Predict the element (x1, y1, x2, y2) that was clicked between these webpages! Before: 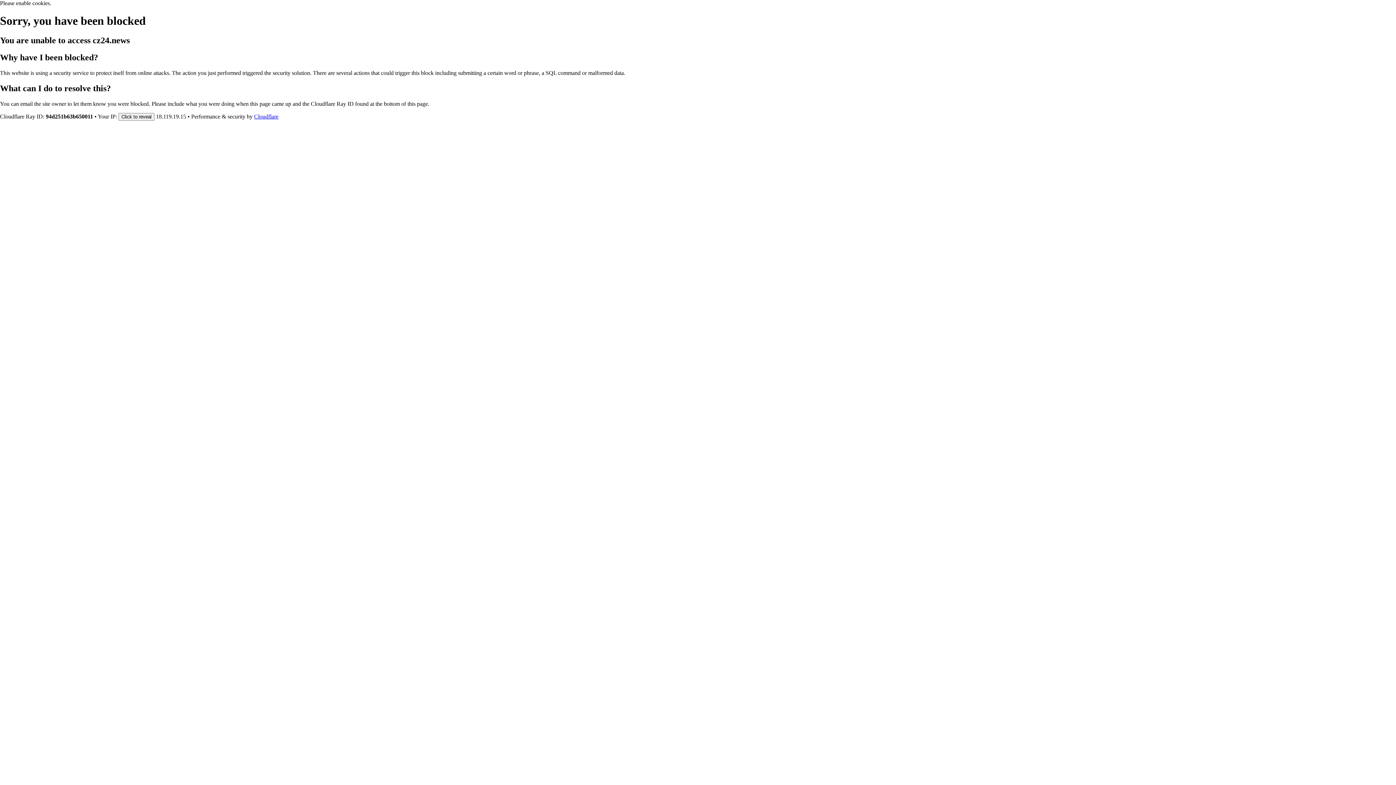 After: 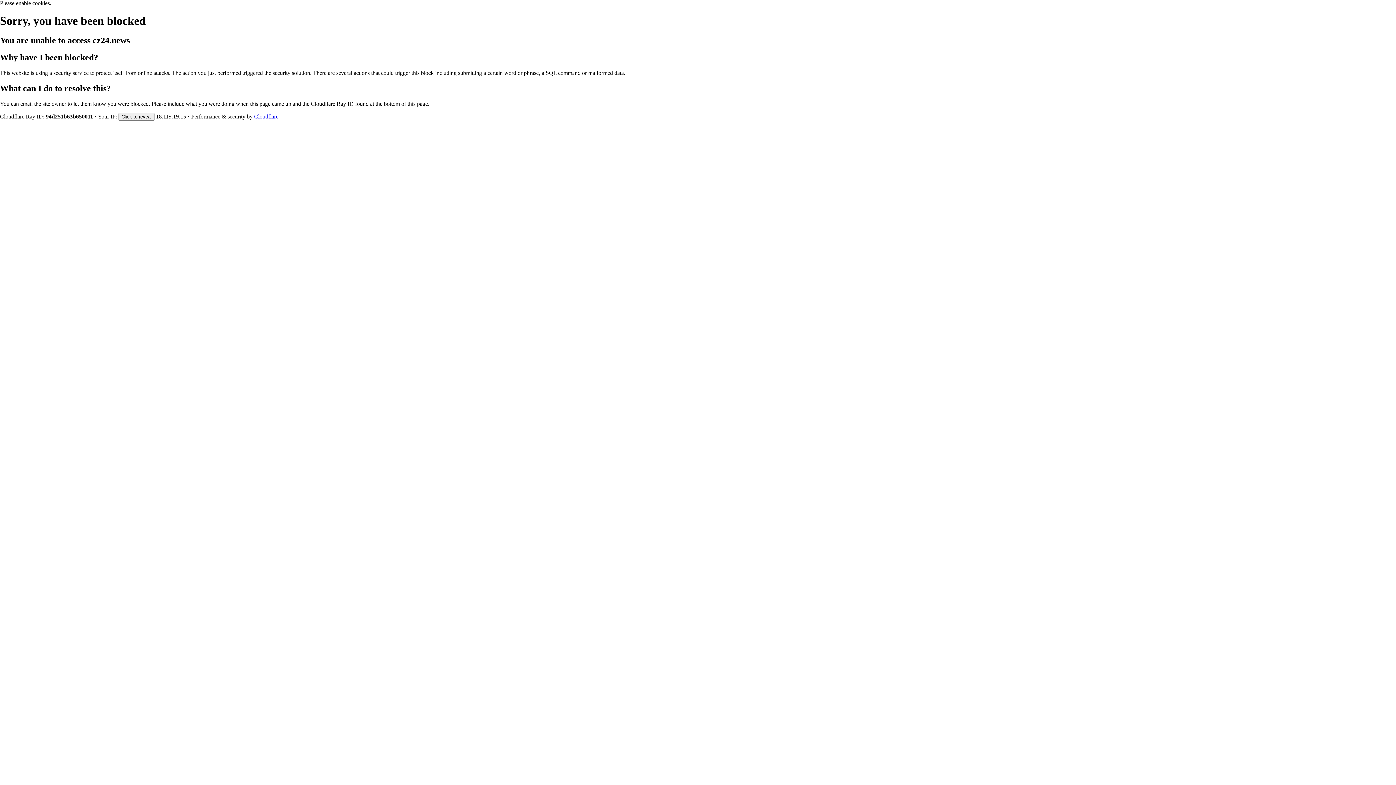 Action: bbox: (254, 113, 278, 119) label: Cloudflare